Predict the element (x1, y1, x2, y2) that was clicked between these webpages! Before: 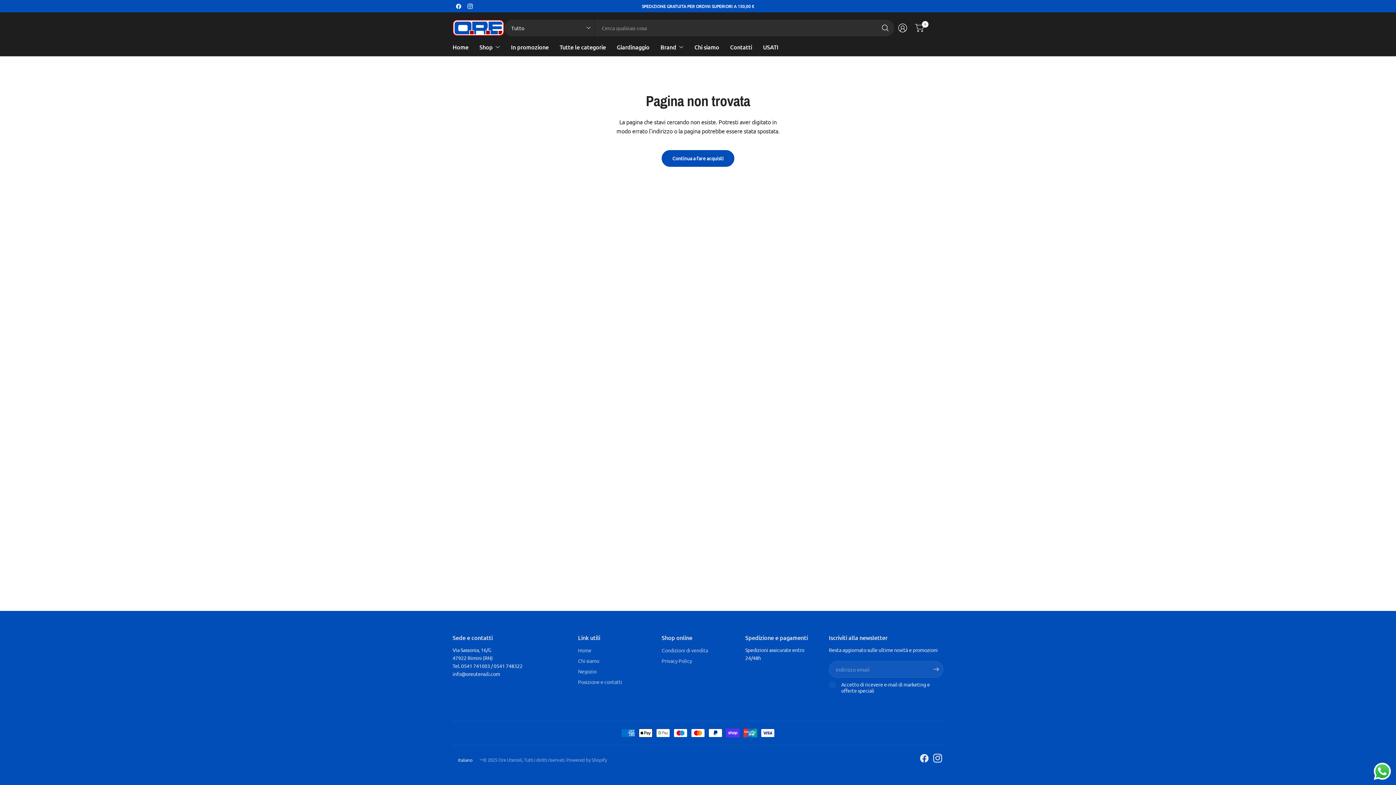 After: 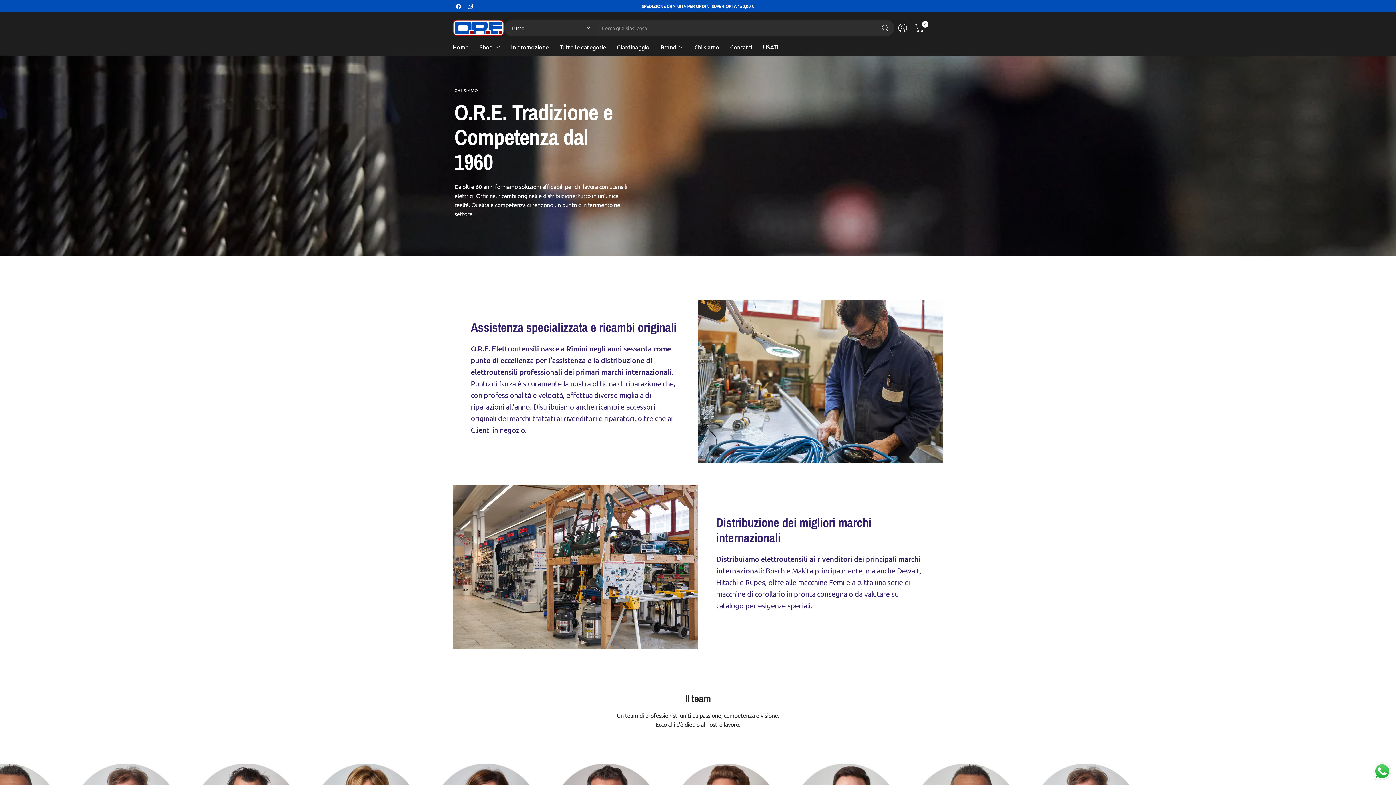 Action: label: Chi siamo bbox: (694, 38, 719, 55)